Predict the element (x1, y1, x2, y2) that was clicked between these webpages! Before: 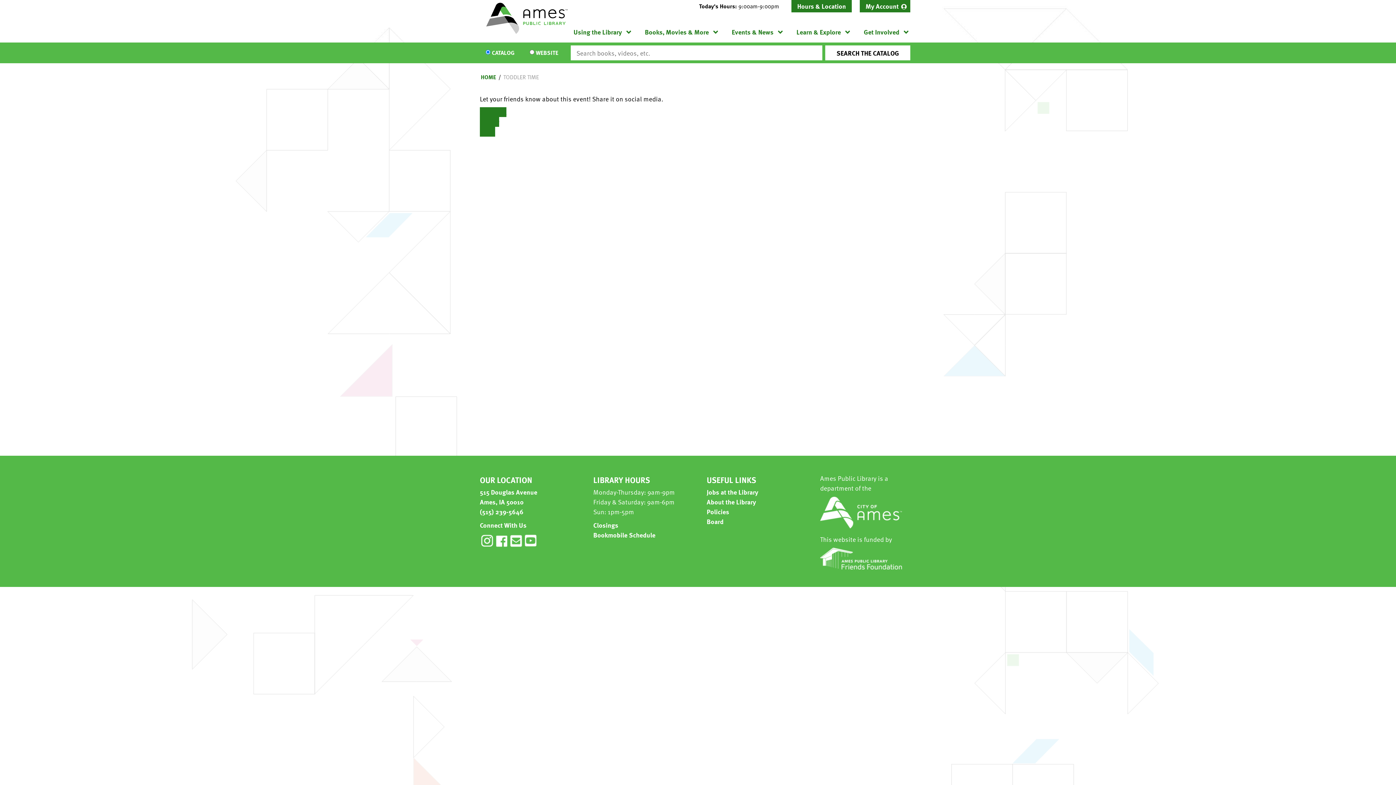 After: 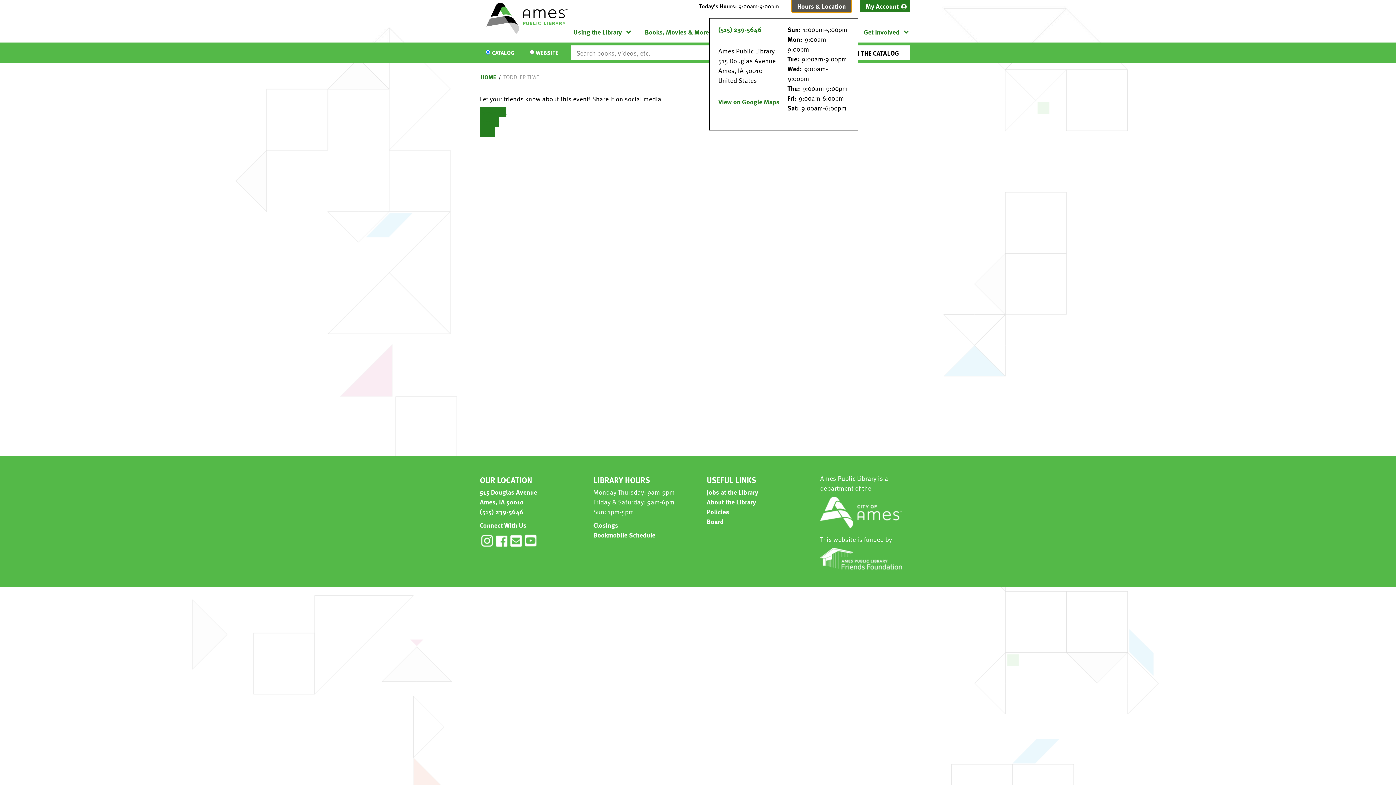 Action: label: Hours & Location bbox: (791, 0, 851, 12)